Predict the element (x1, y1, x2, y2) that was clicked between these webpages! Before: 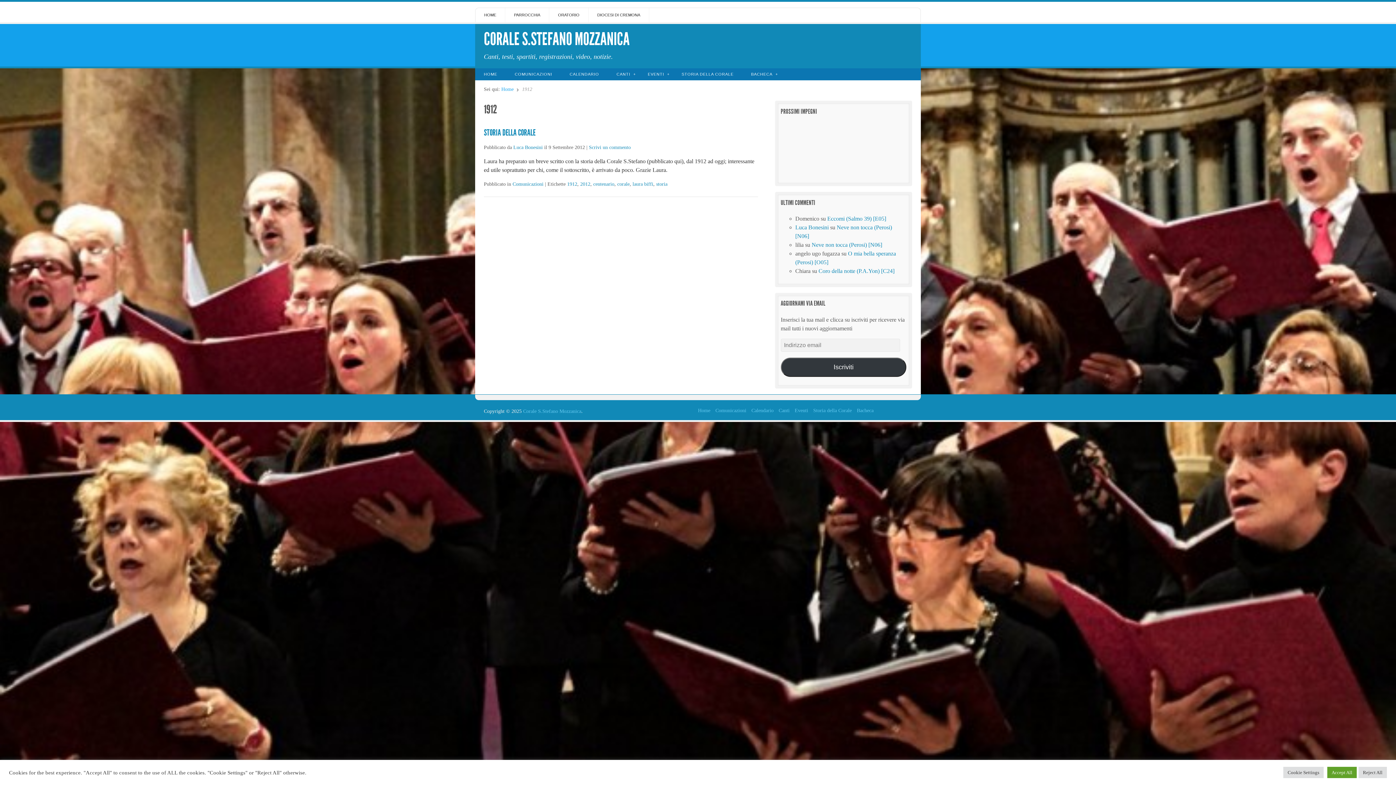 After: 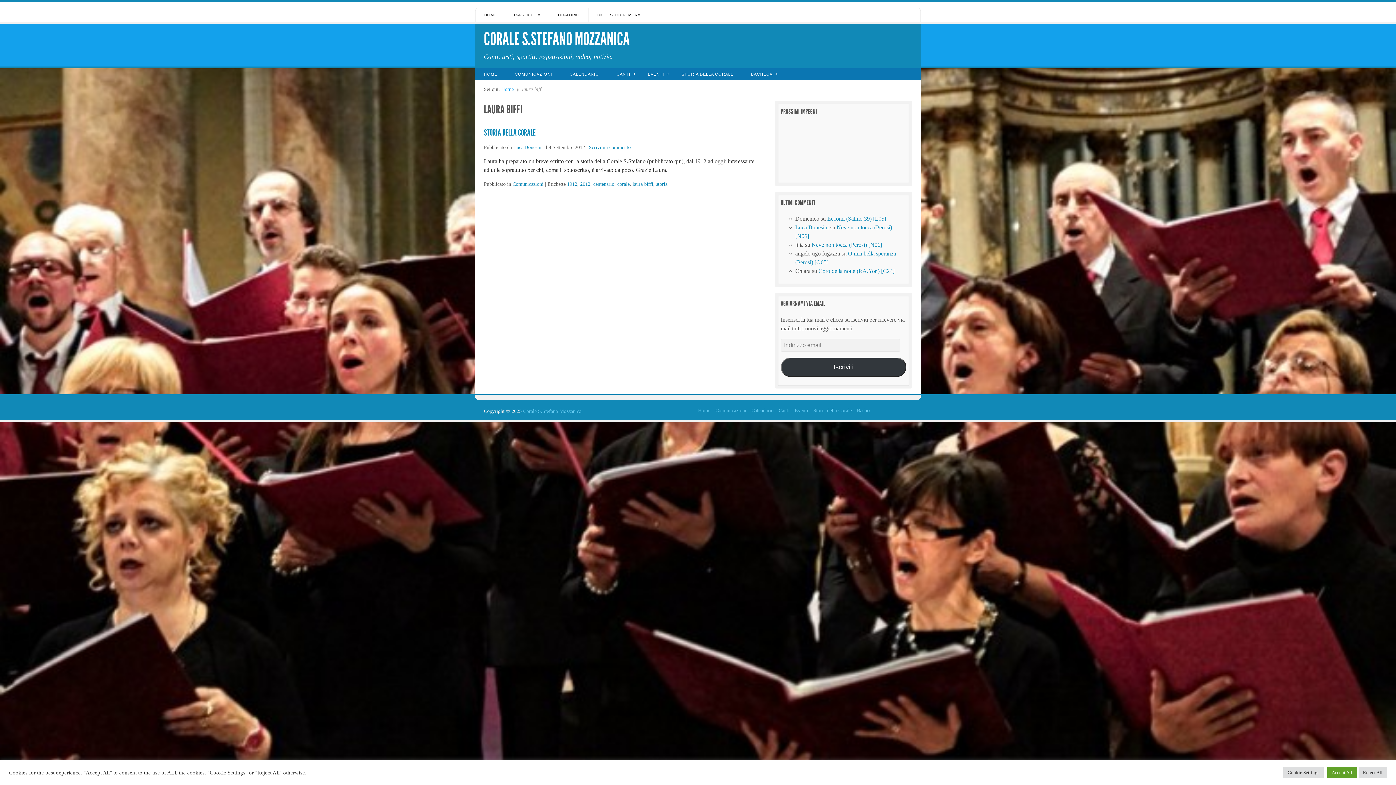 Action: label: laura biffi bbox: (632, 181, 653, 186)